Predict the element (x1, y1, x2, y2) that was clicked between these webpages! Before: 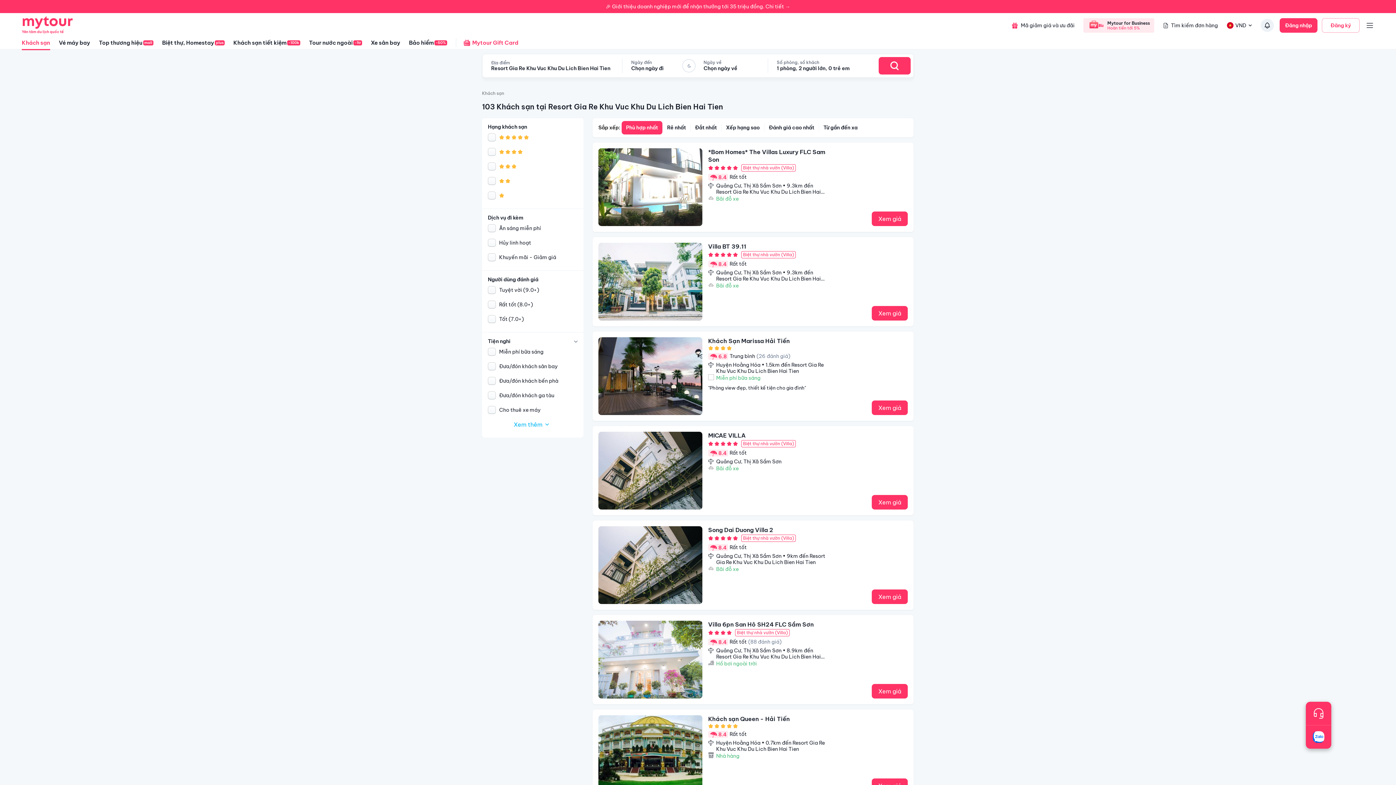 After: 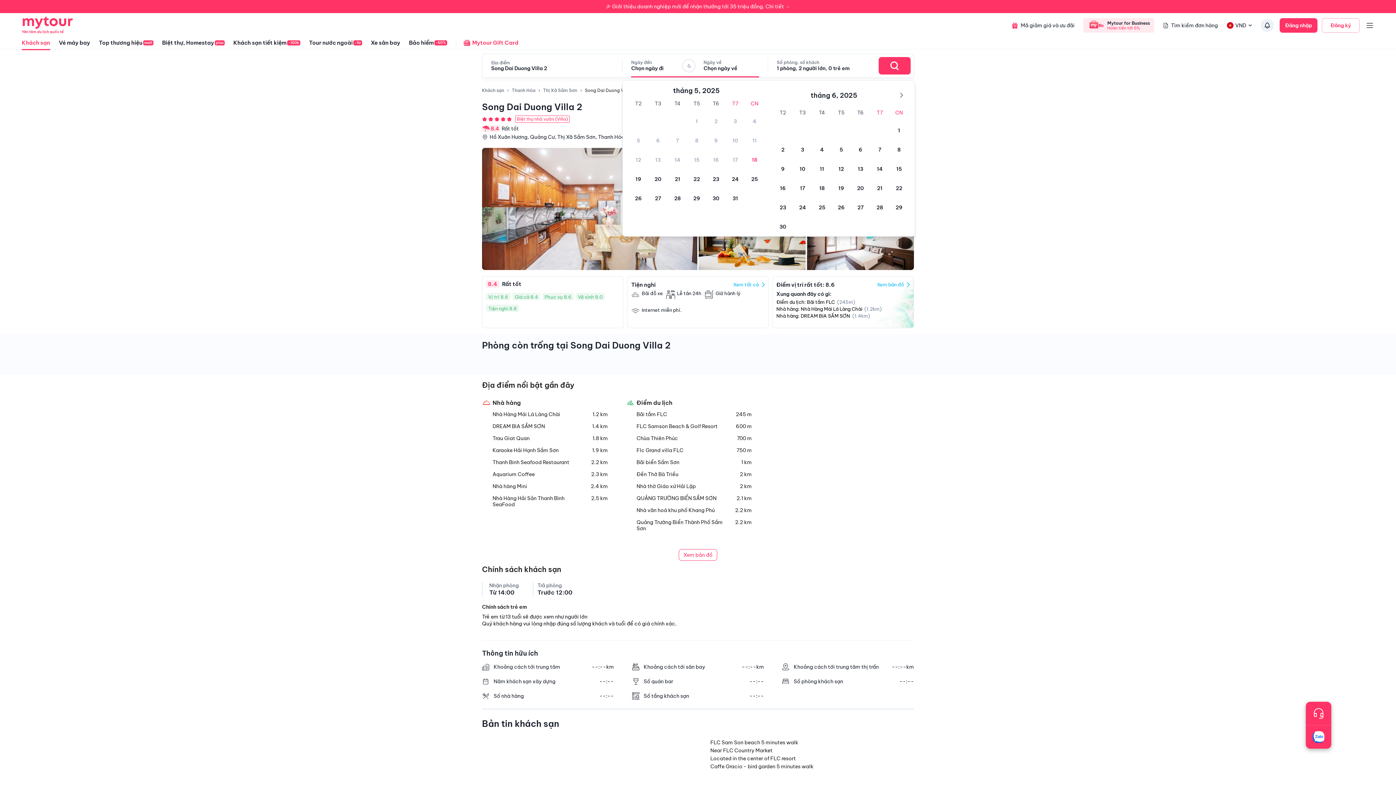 Action: bbox: (592, 520, 914, 610) label: Song Dai Duong Villa 2
Biệt thự nhà vườn (Villa)
8.4
Rất tốt
Quảng Cư, Thị Xã Sầm Sơn • 9km đến Resort Gia Re Khu Vuc Khu Du Lich Bien Hai Tien
Bãi đỗ xe
Xem giá